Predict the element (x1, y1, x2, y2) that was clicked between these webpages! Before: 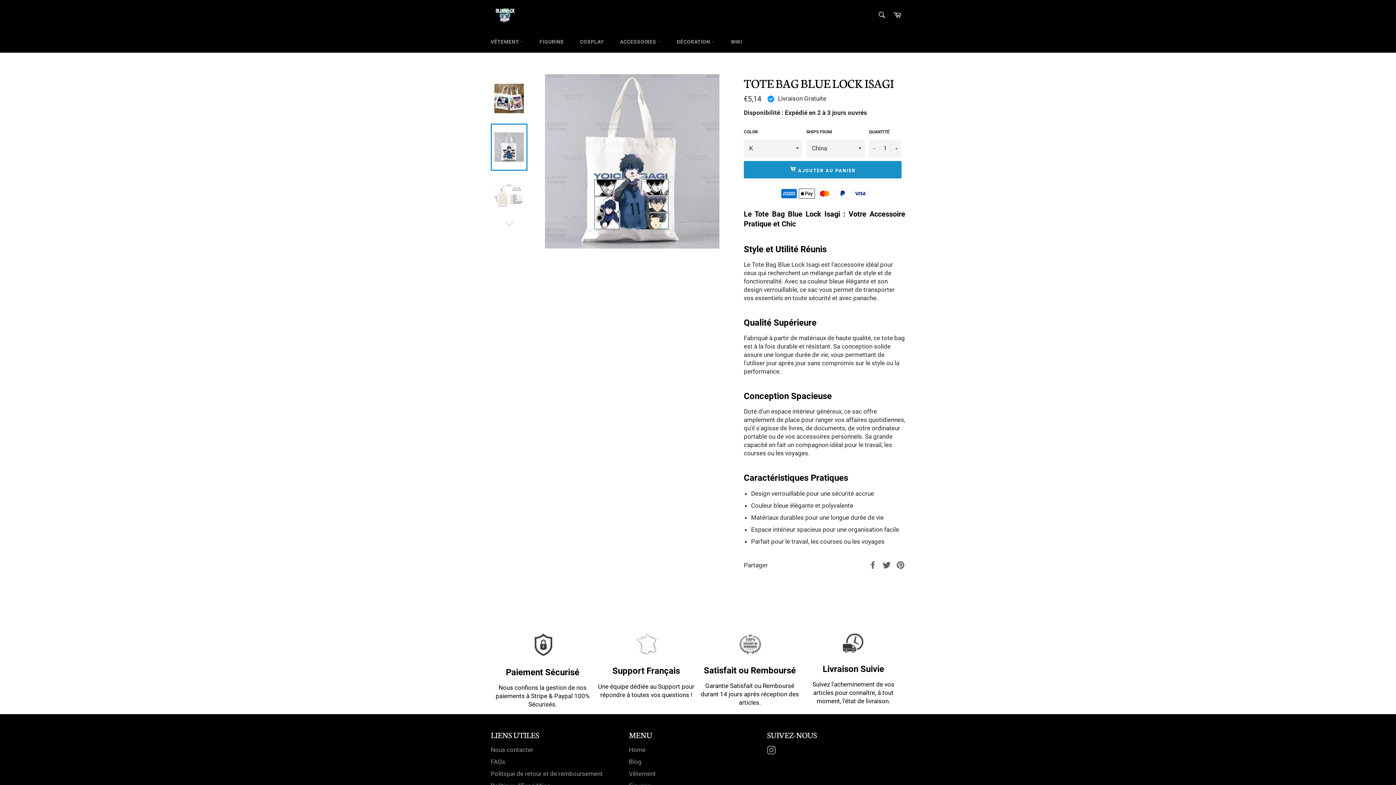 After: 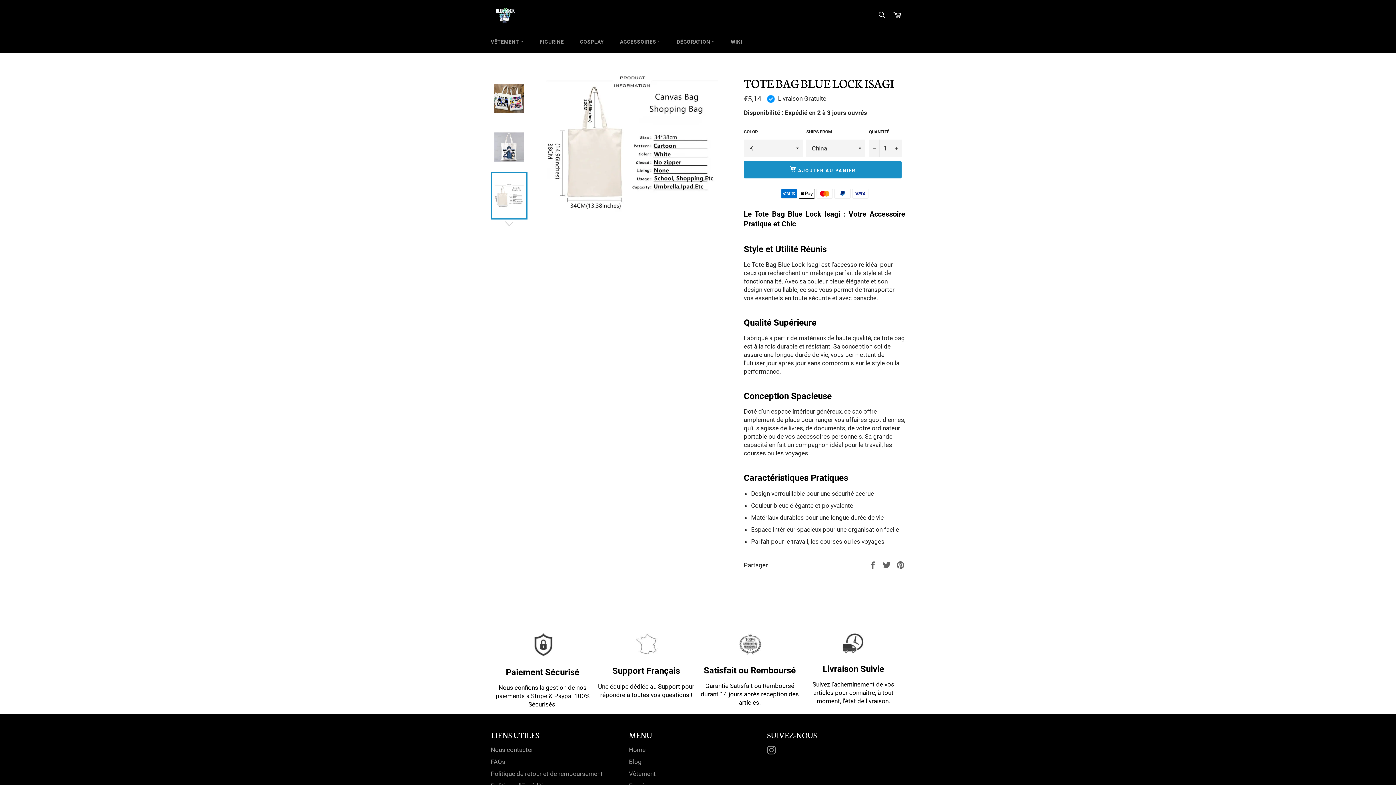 Action: bbox: (490, 172, 527, 219)